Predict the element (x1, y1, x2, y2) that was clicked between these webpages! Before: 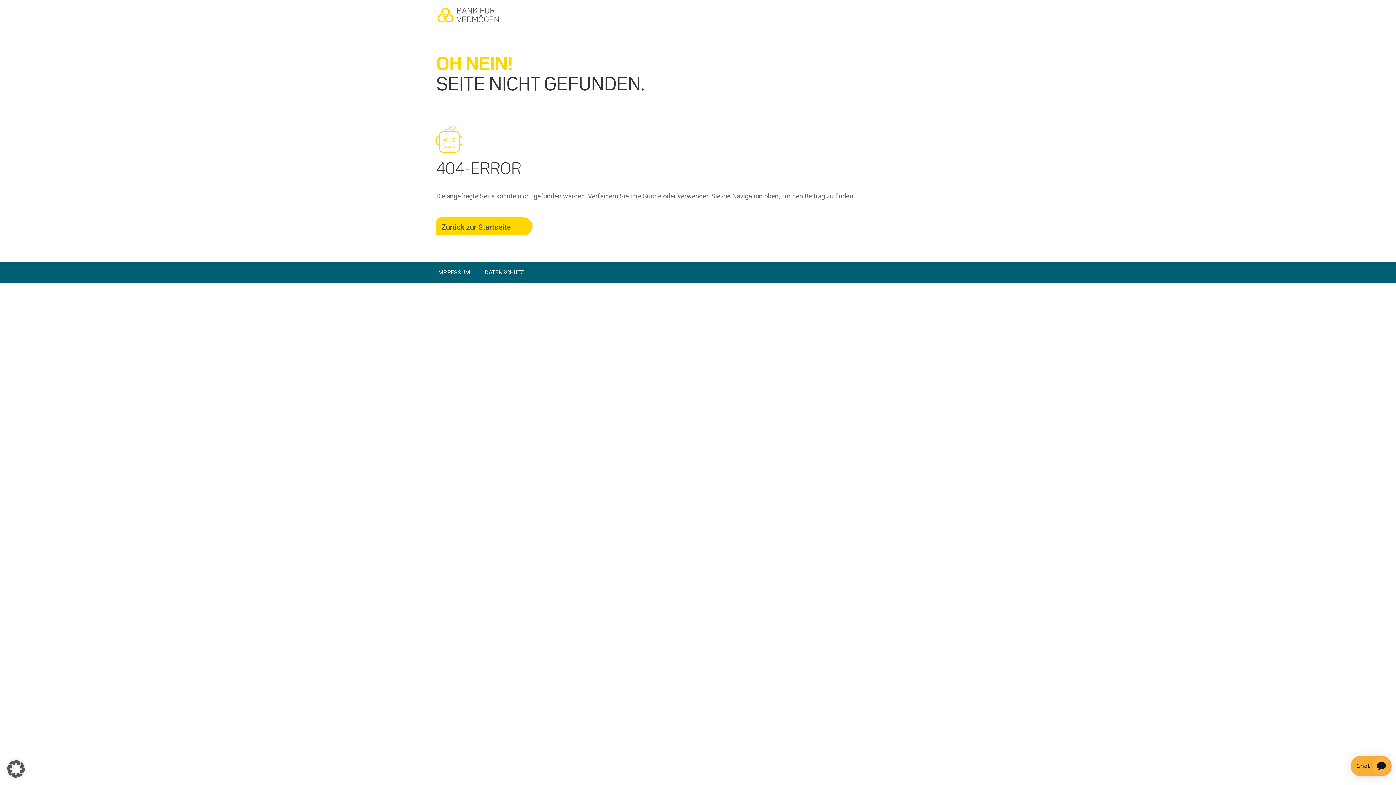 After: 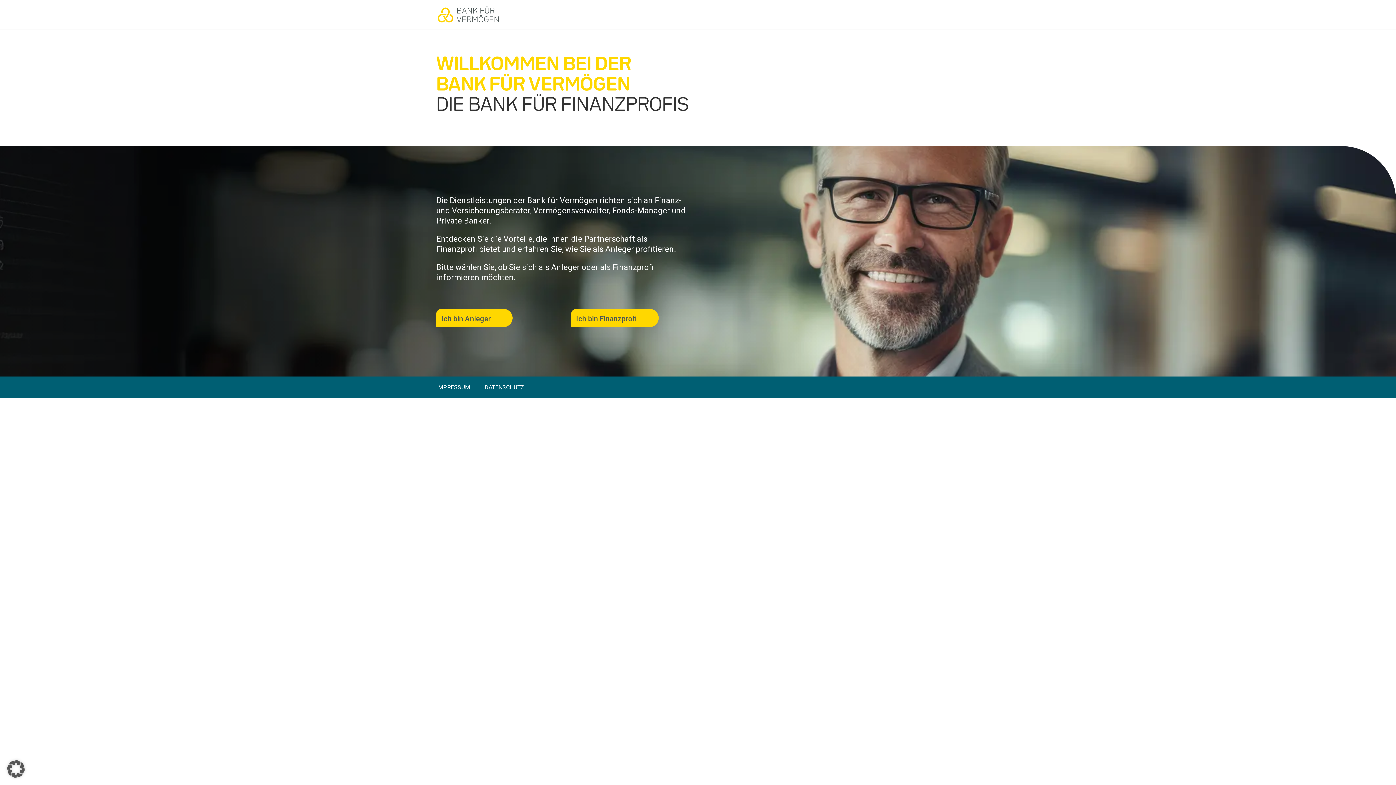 Action: bbox: (437, 10, 499, 17)